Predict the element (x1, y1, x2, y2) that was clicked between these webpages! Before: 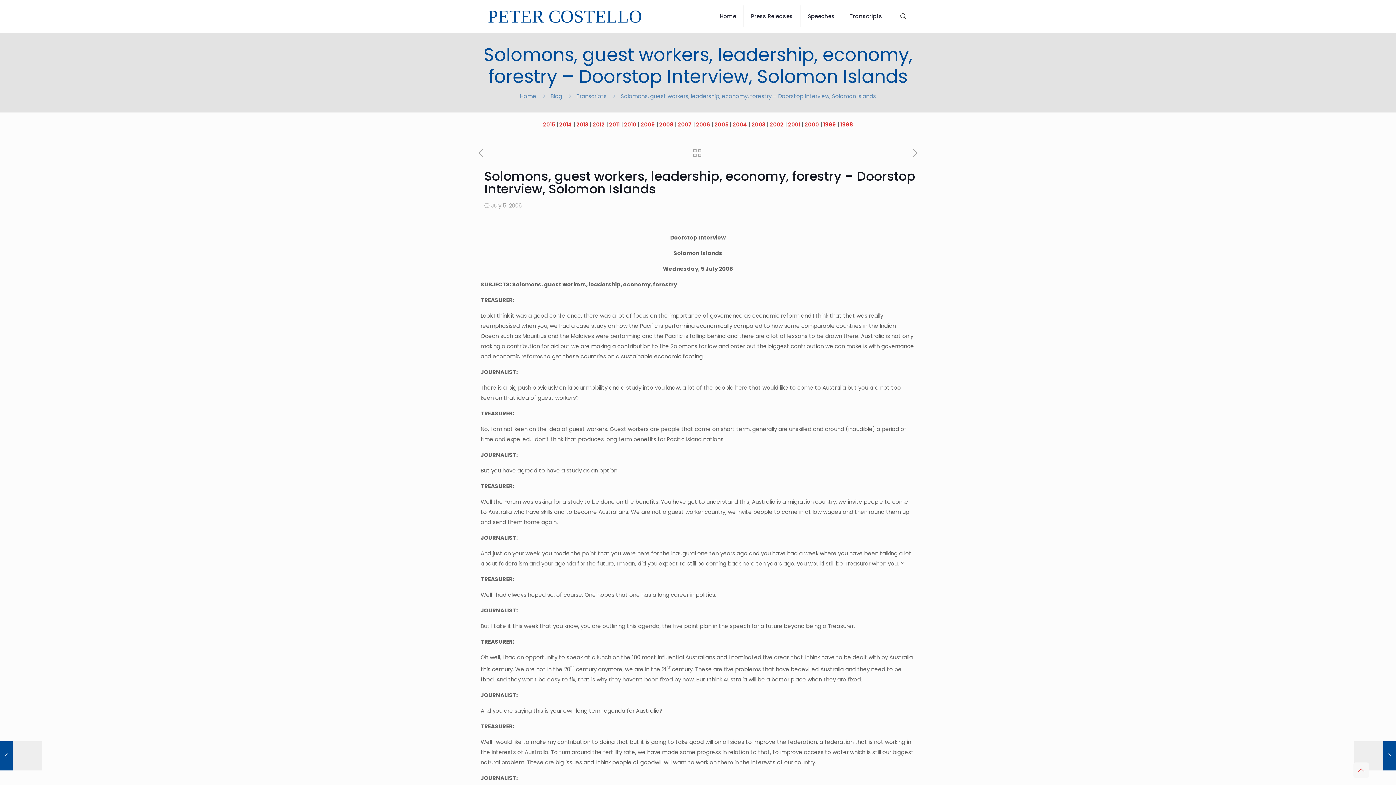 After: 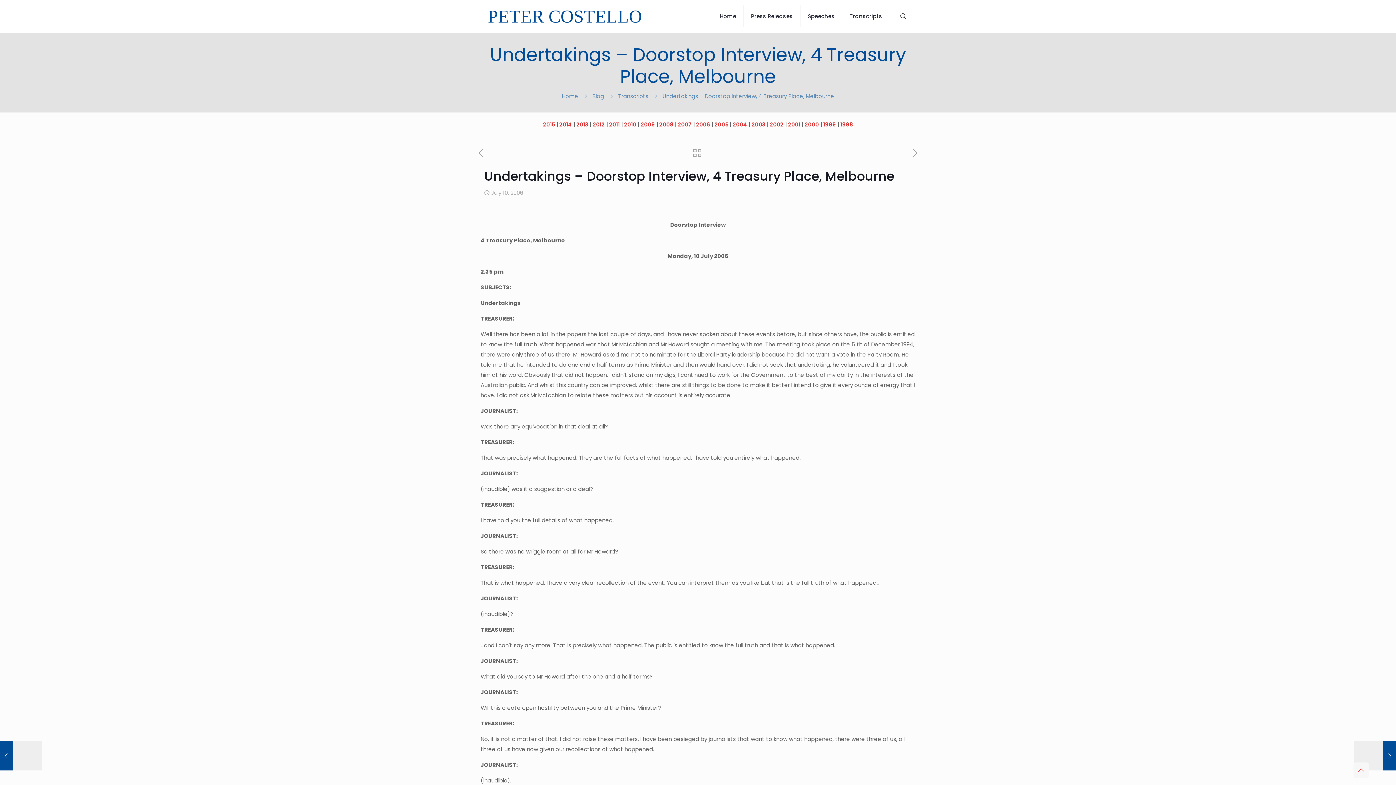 Action: label: Undertakings – Doorstop Interview, 4 Treasury Place, Melbourne
July 10, 2006 bbox: (1354, 741, 1396, 770)